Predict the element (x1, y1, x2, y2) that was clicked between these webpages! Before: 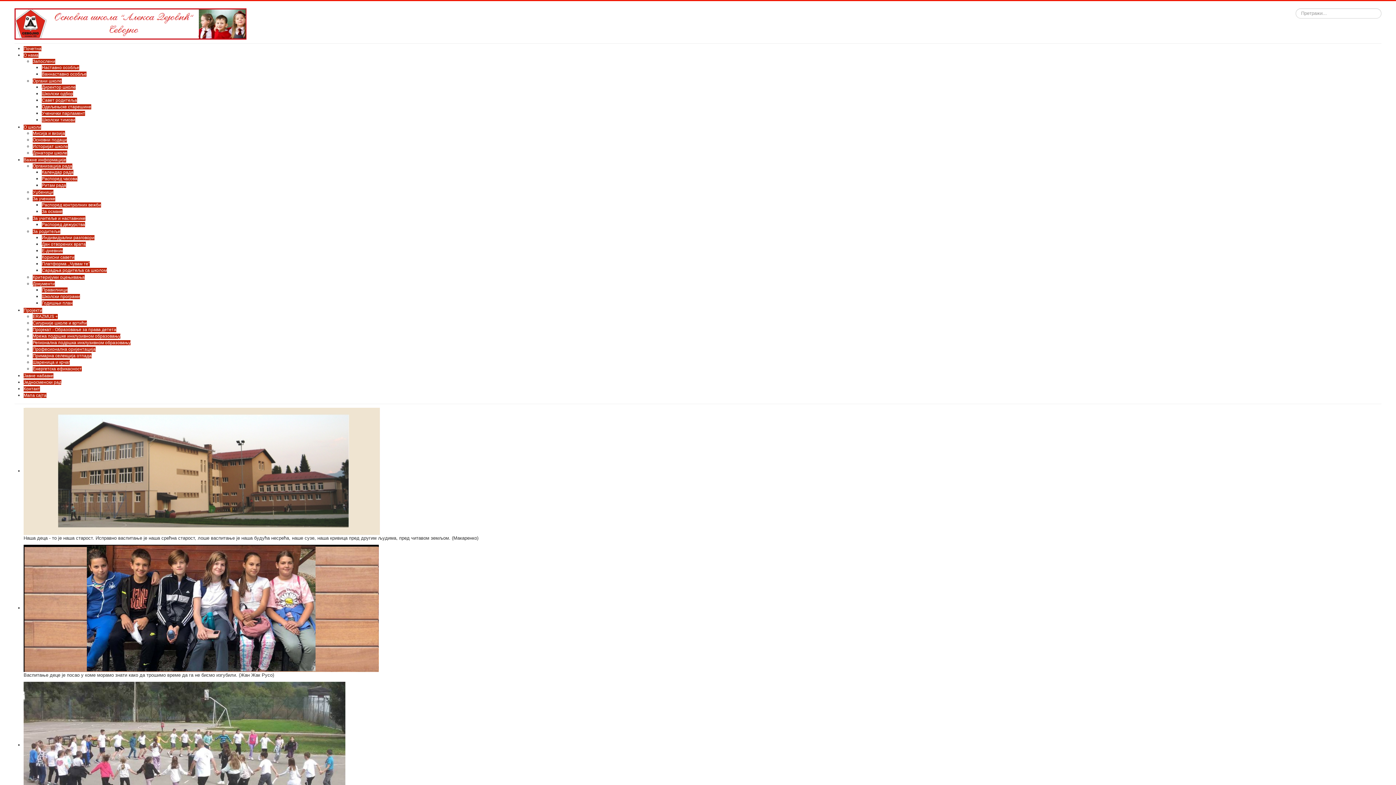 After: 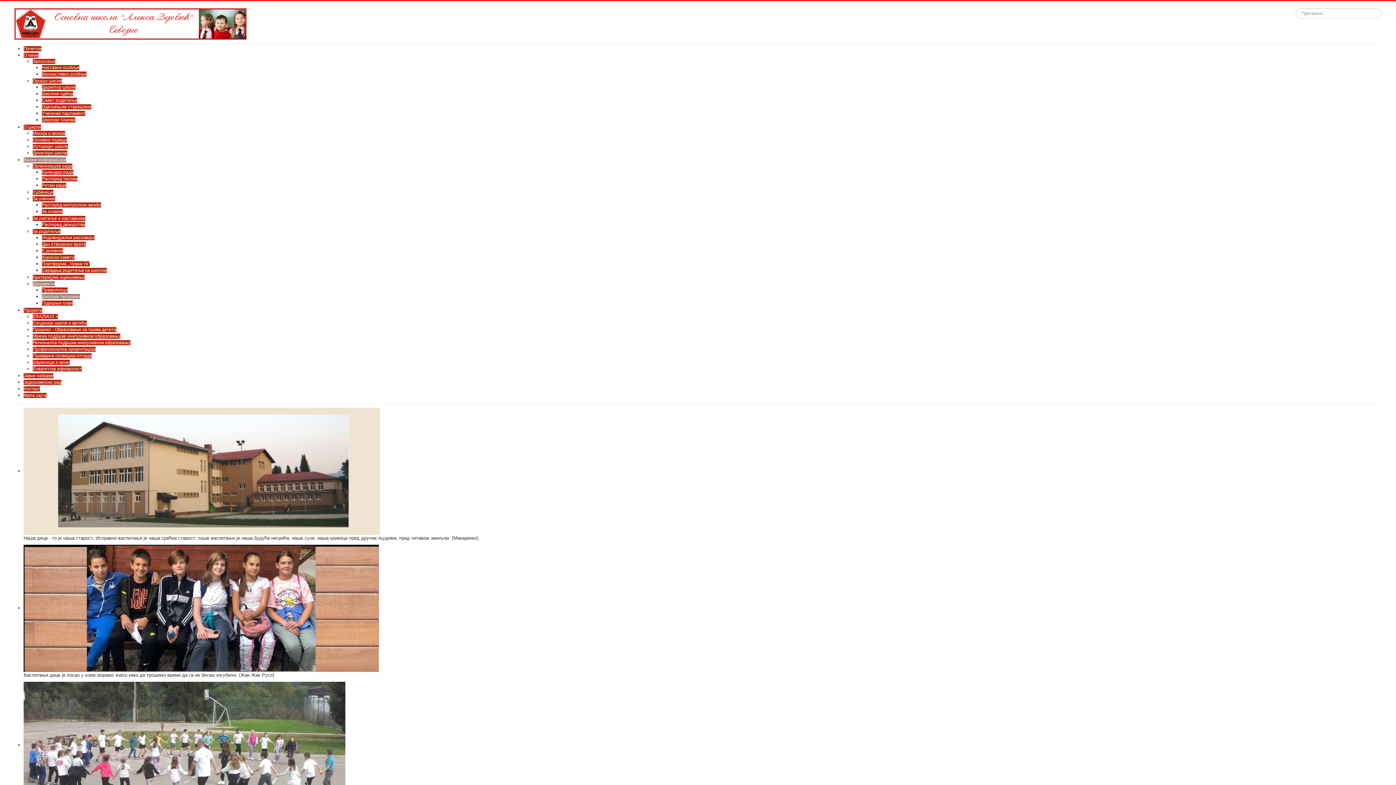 Action: bbox: (41, 294, 80, 299) label: Школски програми